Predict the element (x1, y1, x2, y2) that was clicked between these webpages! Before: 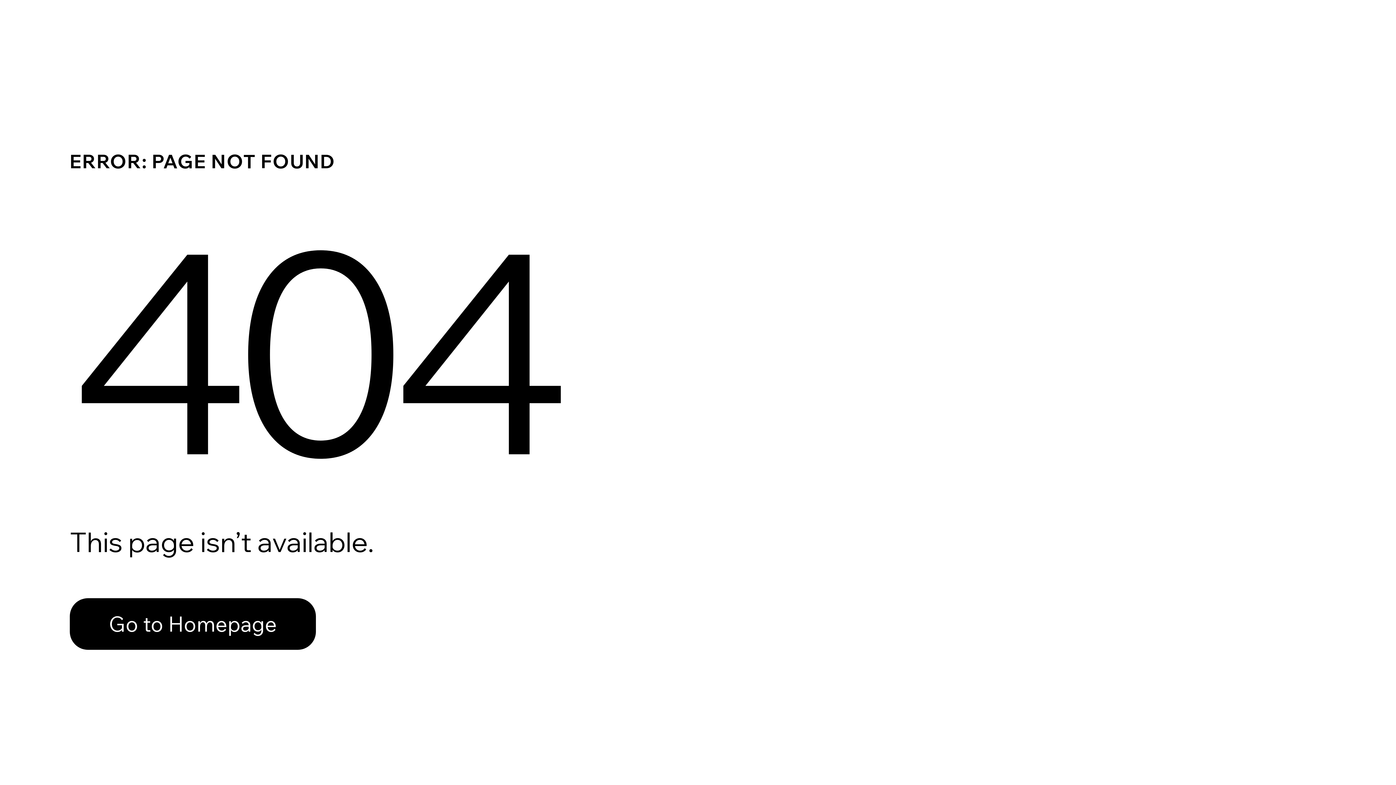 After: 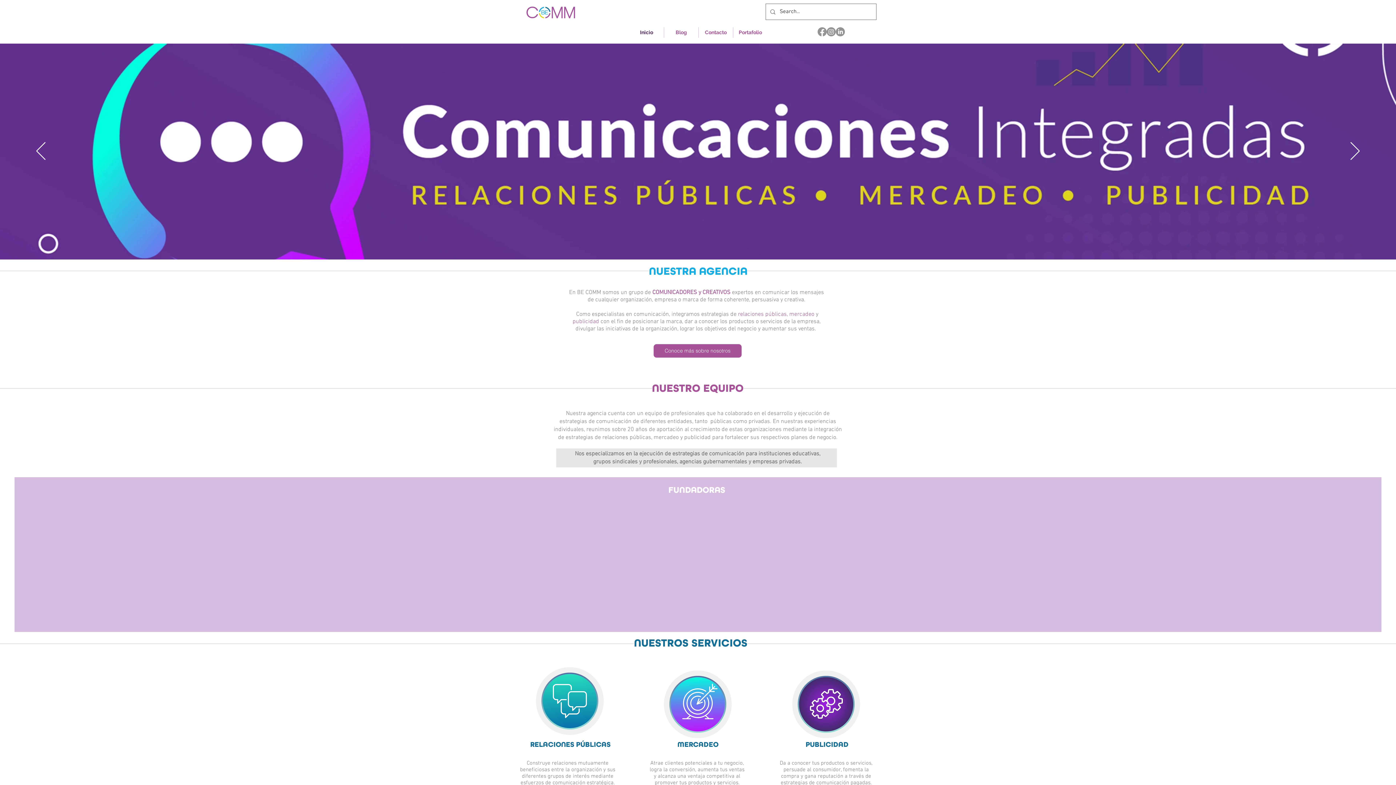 Action: bbox: (69, 598, 316, 650) label: Go to Homepage